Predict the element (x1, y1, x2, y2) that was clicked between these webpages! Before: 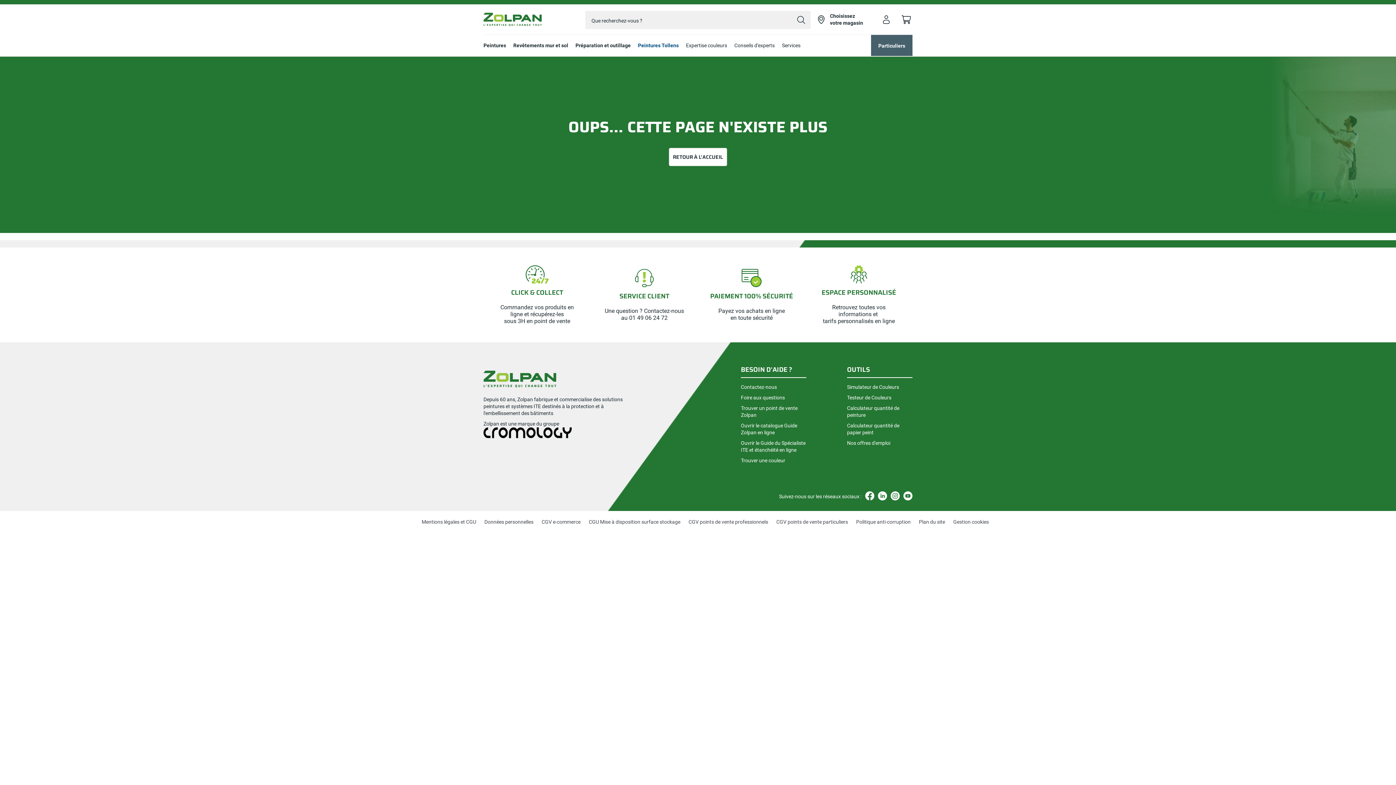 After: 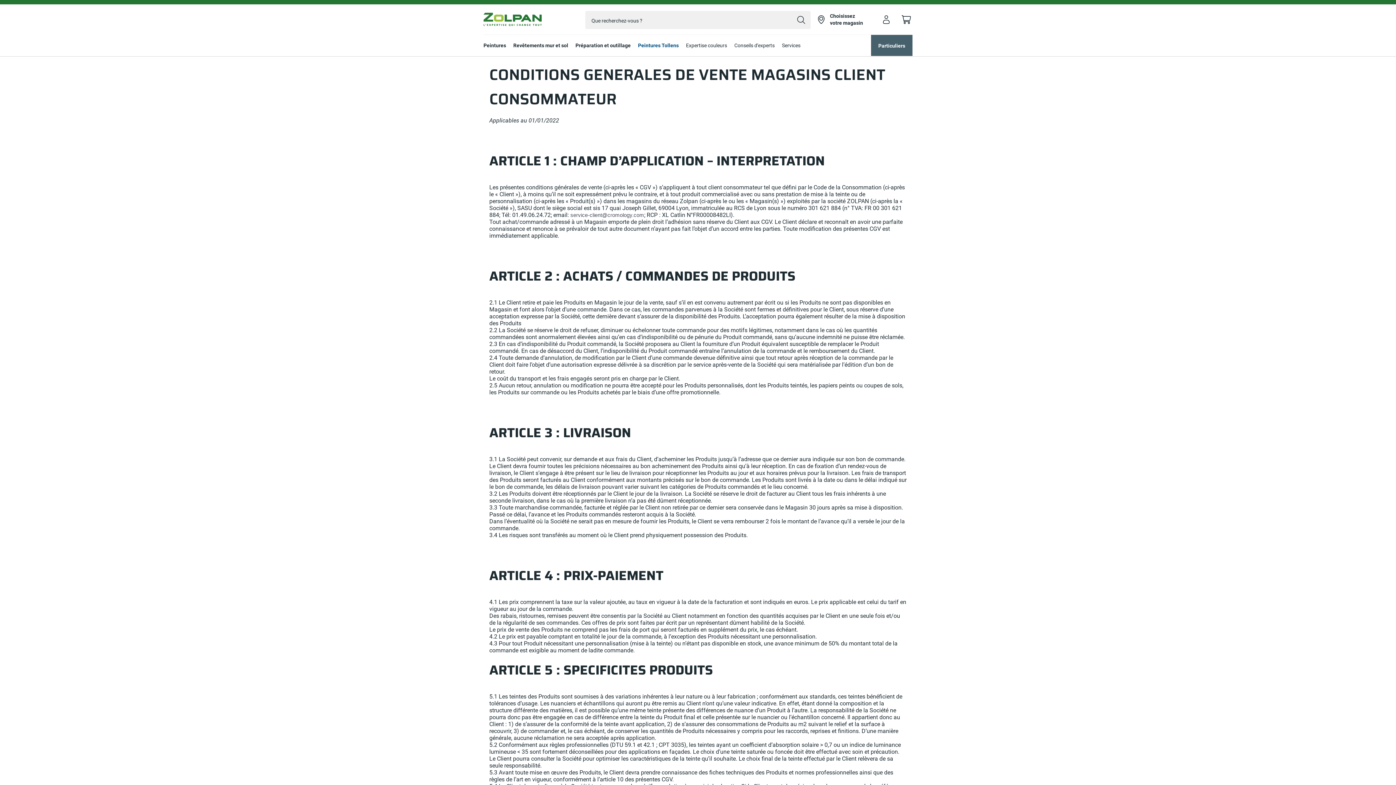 Action: bbox: (776, 519, 848, 525) label: CGV points de vente particuliers